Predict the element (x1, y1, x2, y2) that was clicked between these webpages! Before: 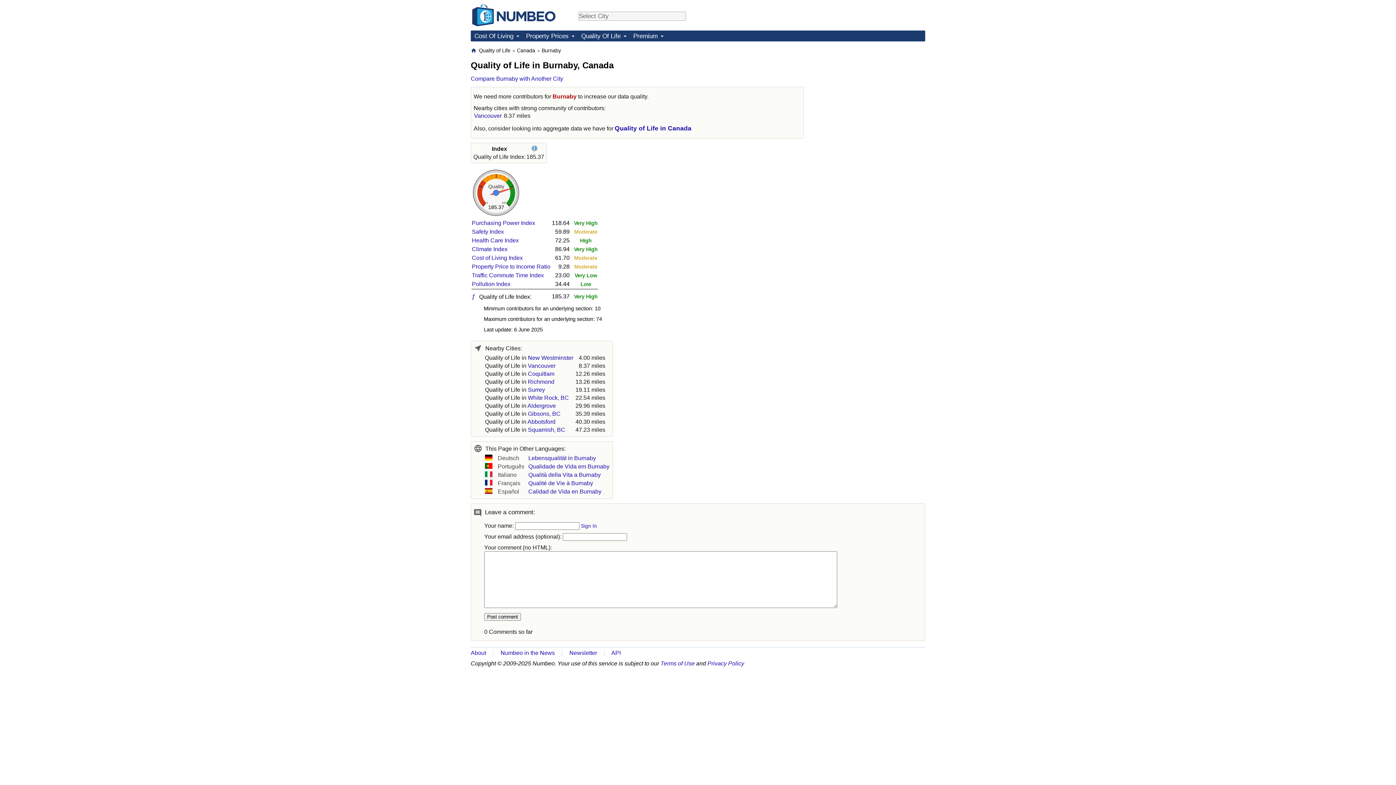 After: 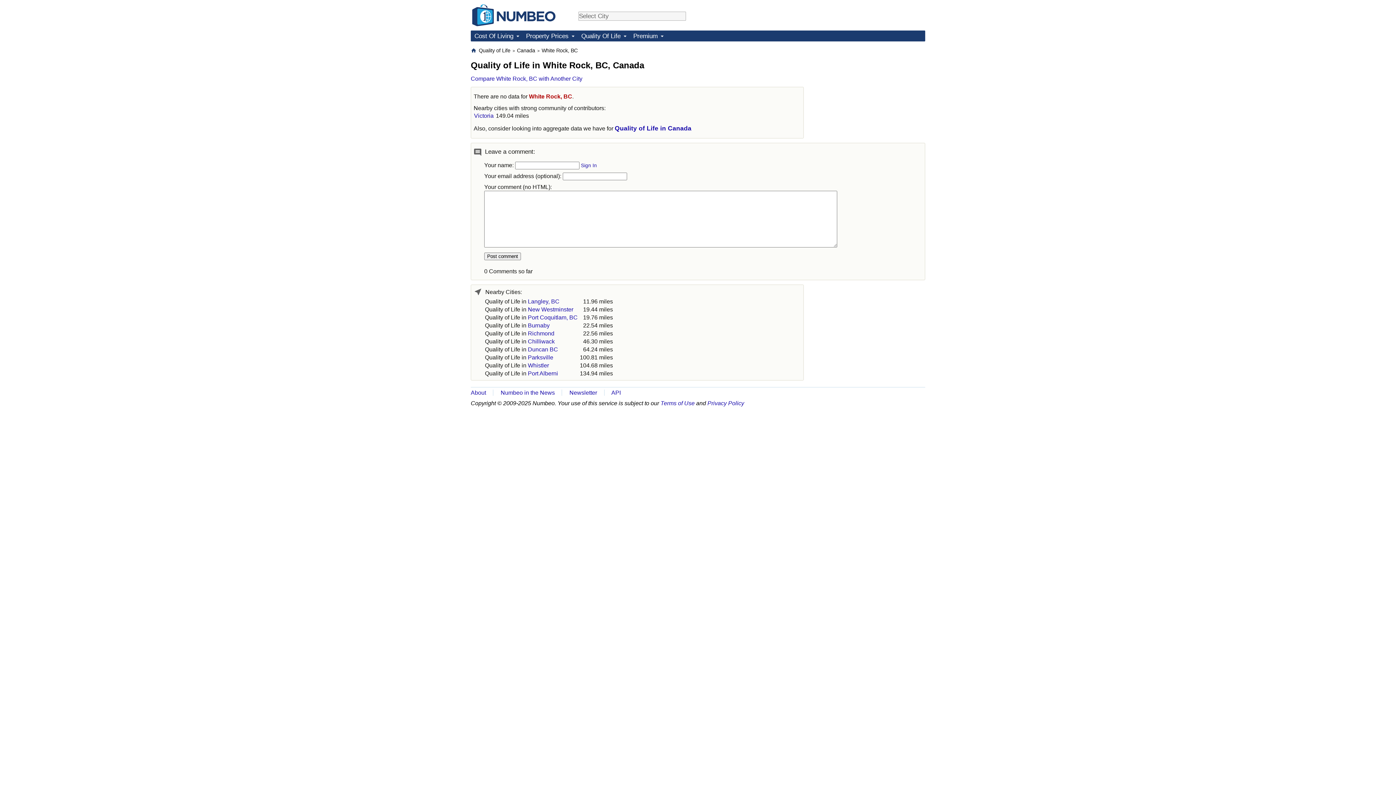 Action: bbox: (485, 394, 569, 401) label: Quality of Life in White Rock, BC